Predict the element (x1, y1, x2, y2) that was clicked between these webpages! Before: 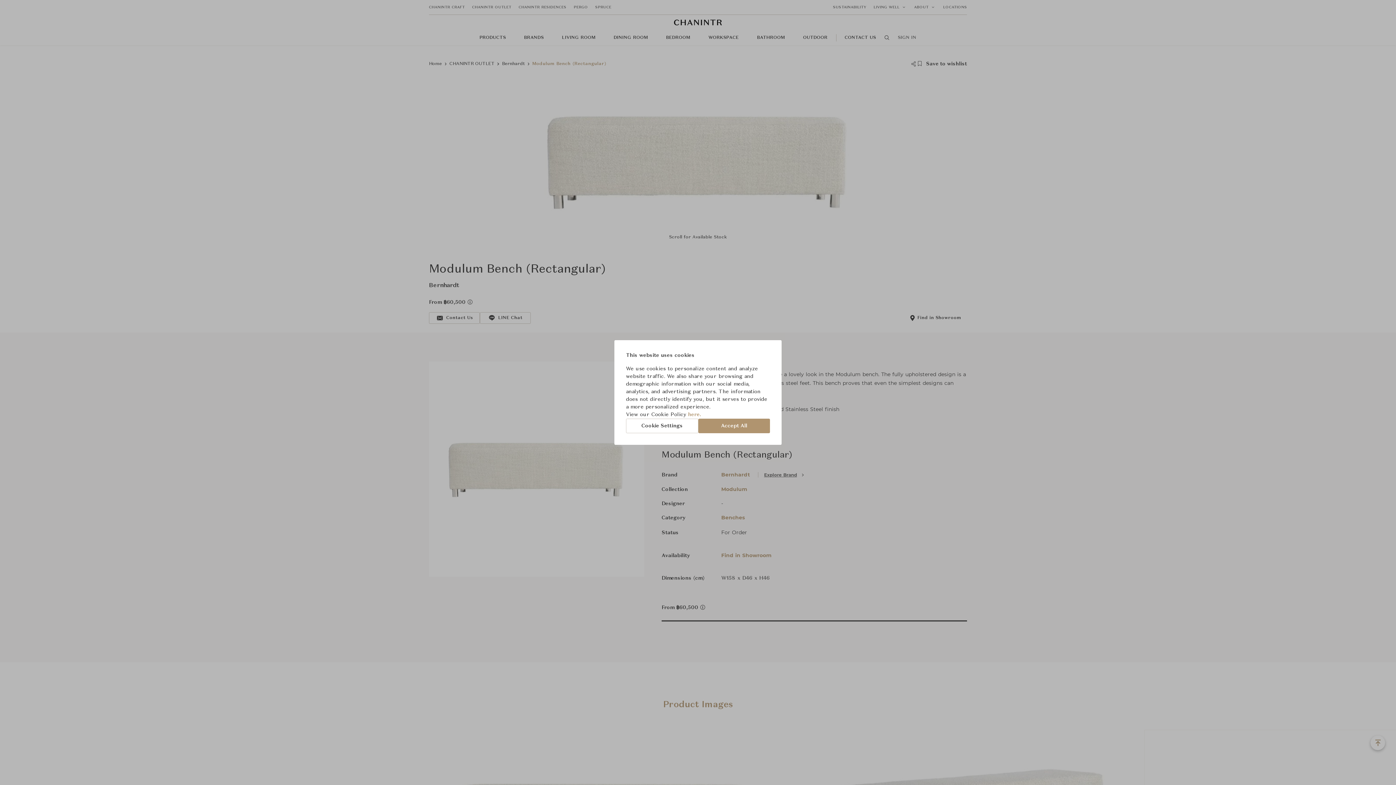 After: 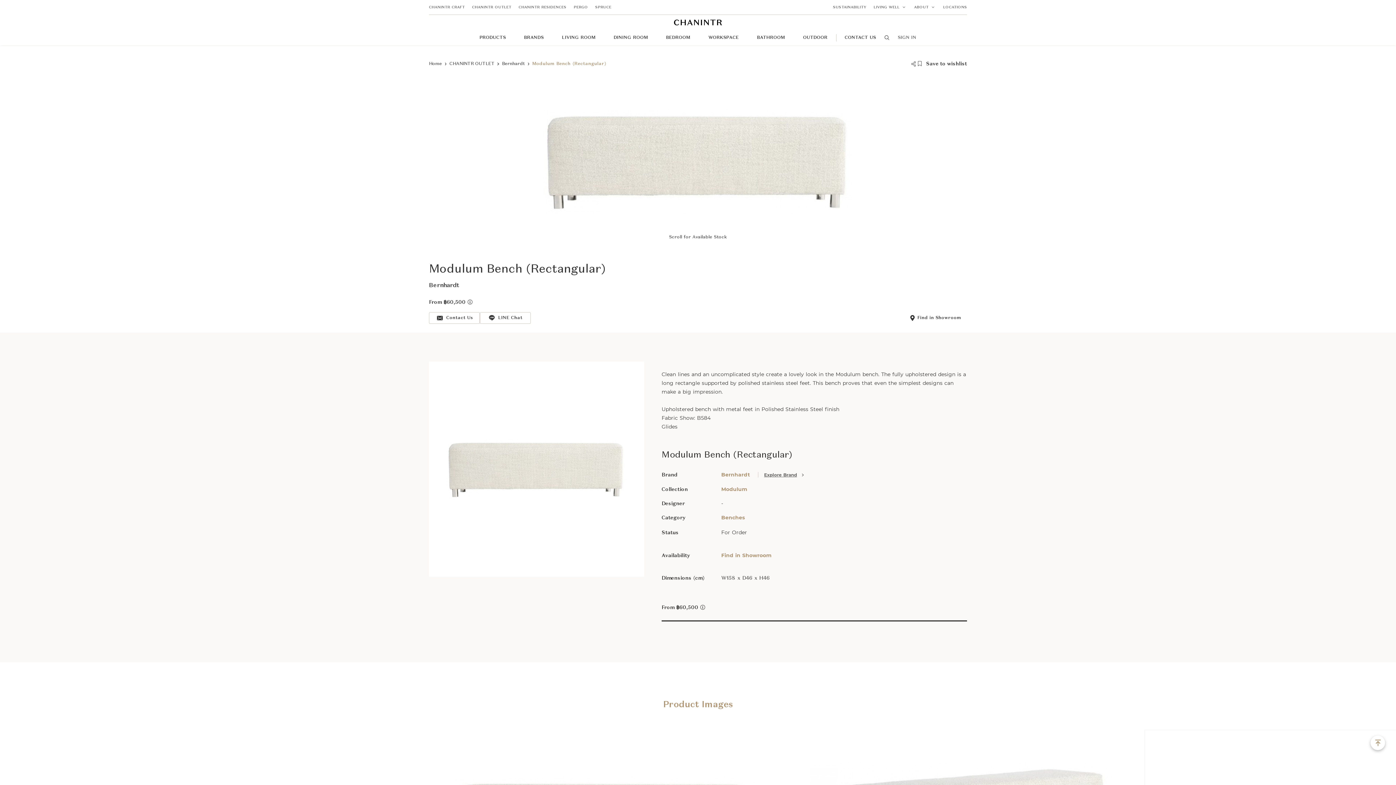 Action: bbox: (698, 418, 770, 433) label: Accept All